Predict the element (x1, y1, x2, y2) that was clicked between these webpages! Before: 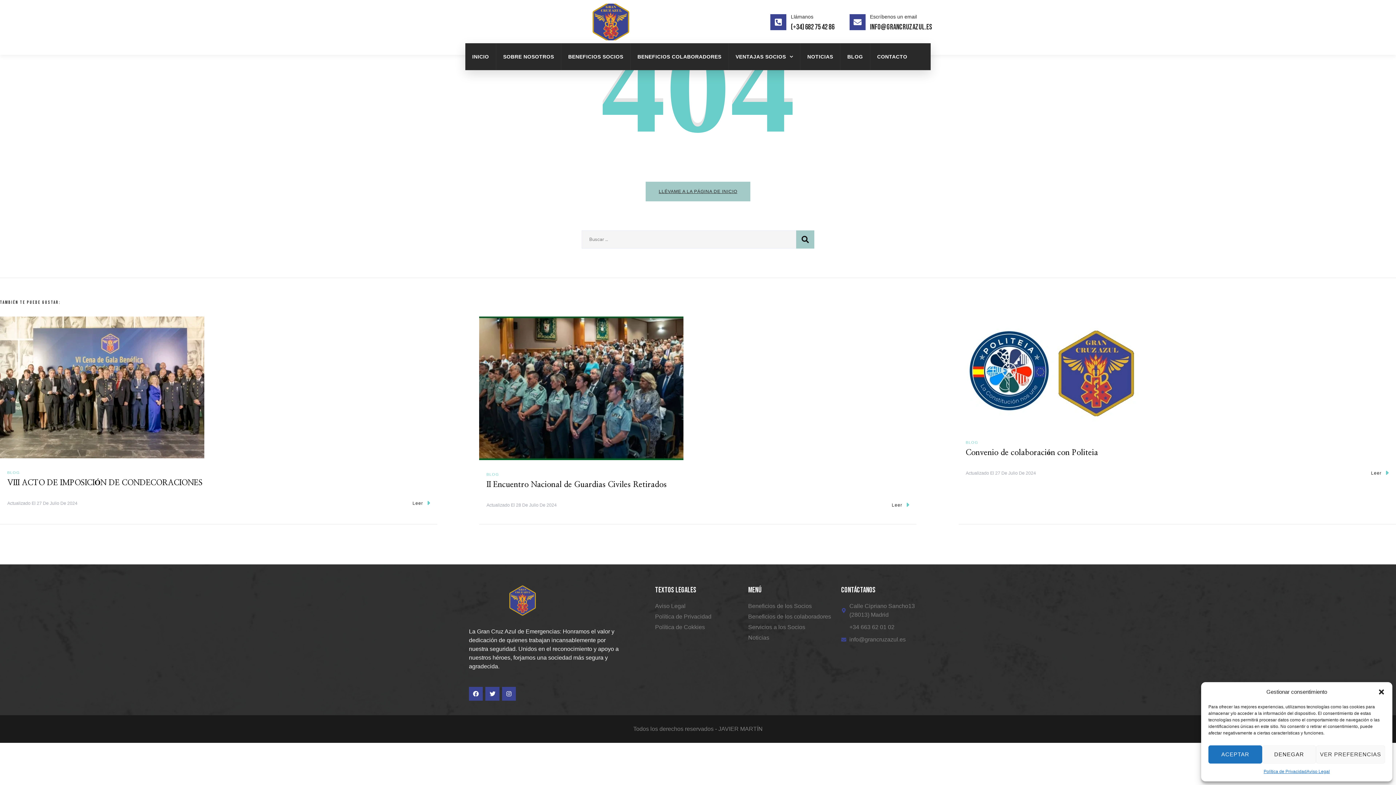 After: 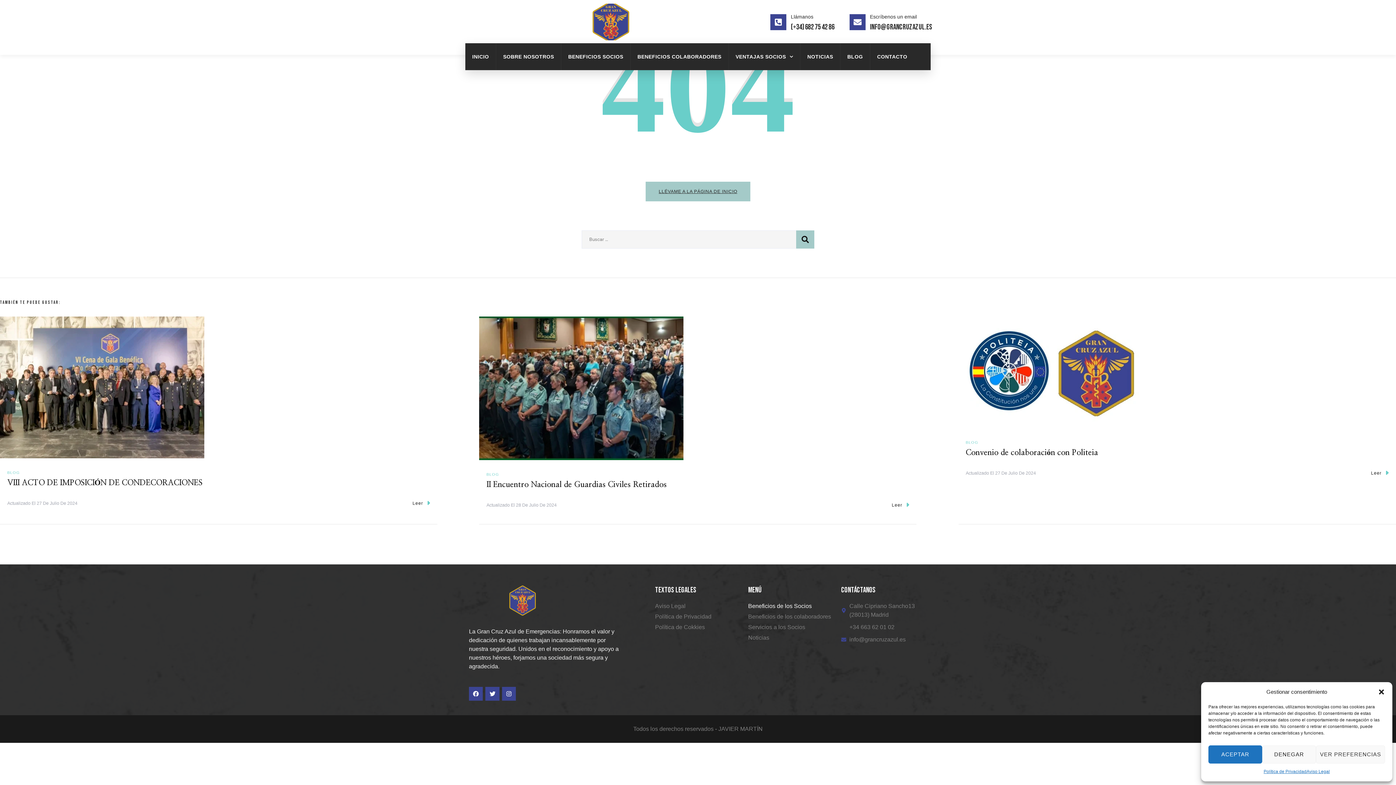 Action: bbox: (748, 602, 834, 610) label: Beneficios de los Socios